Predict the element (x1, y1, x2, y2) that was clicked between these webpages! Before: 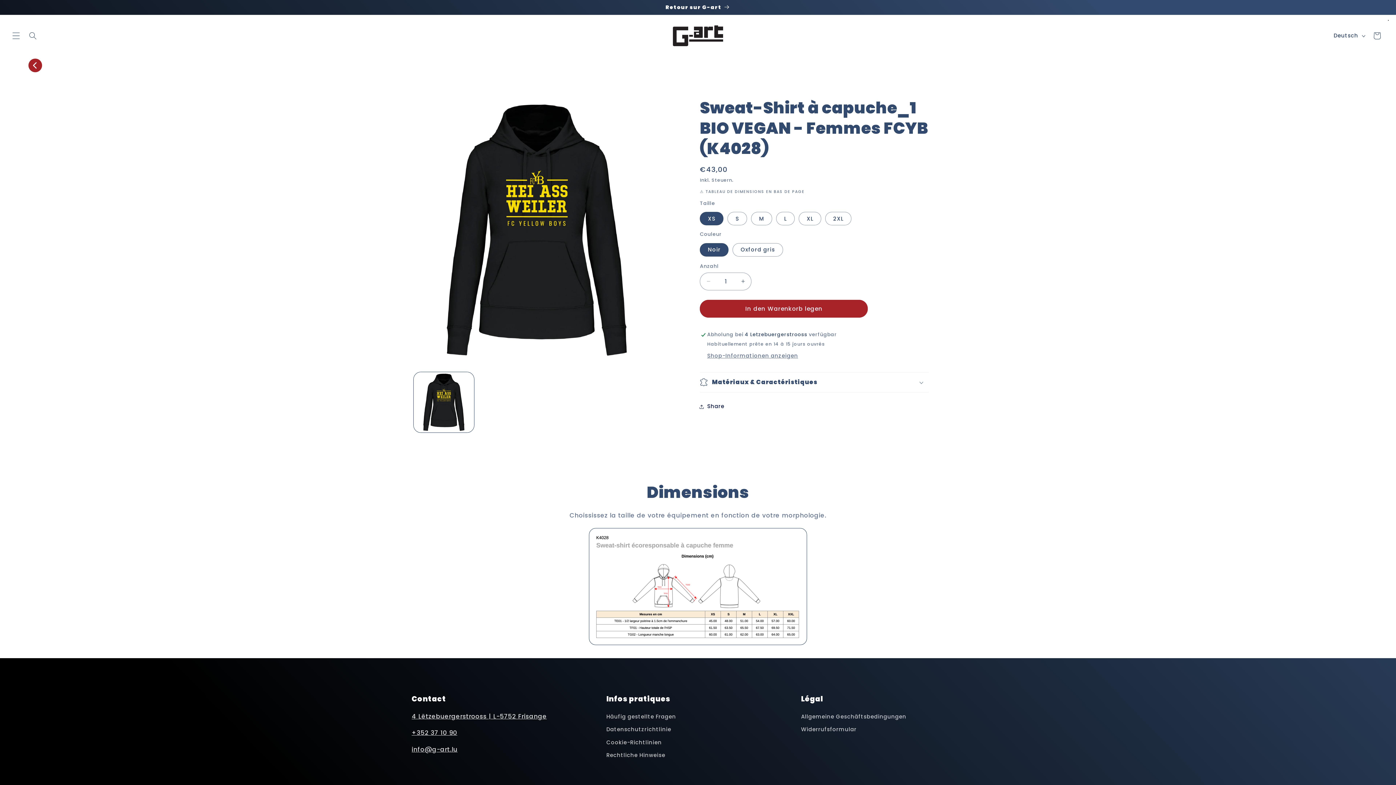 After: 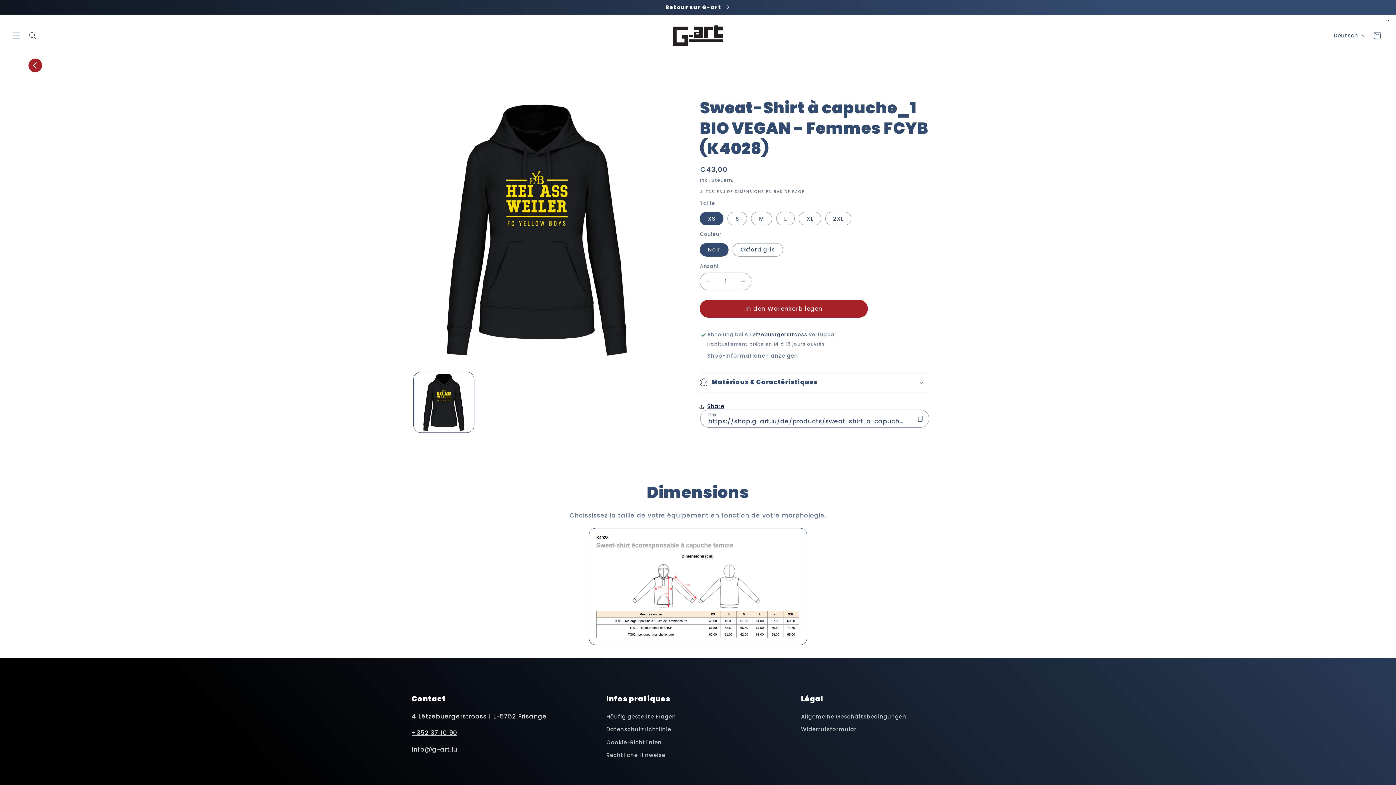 Action: bbox: (700, 398, 724, 415) label: Share